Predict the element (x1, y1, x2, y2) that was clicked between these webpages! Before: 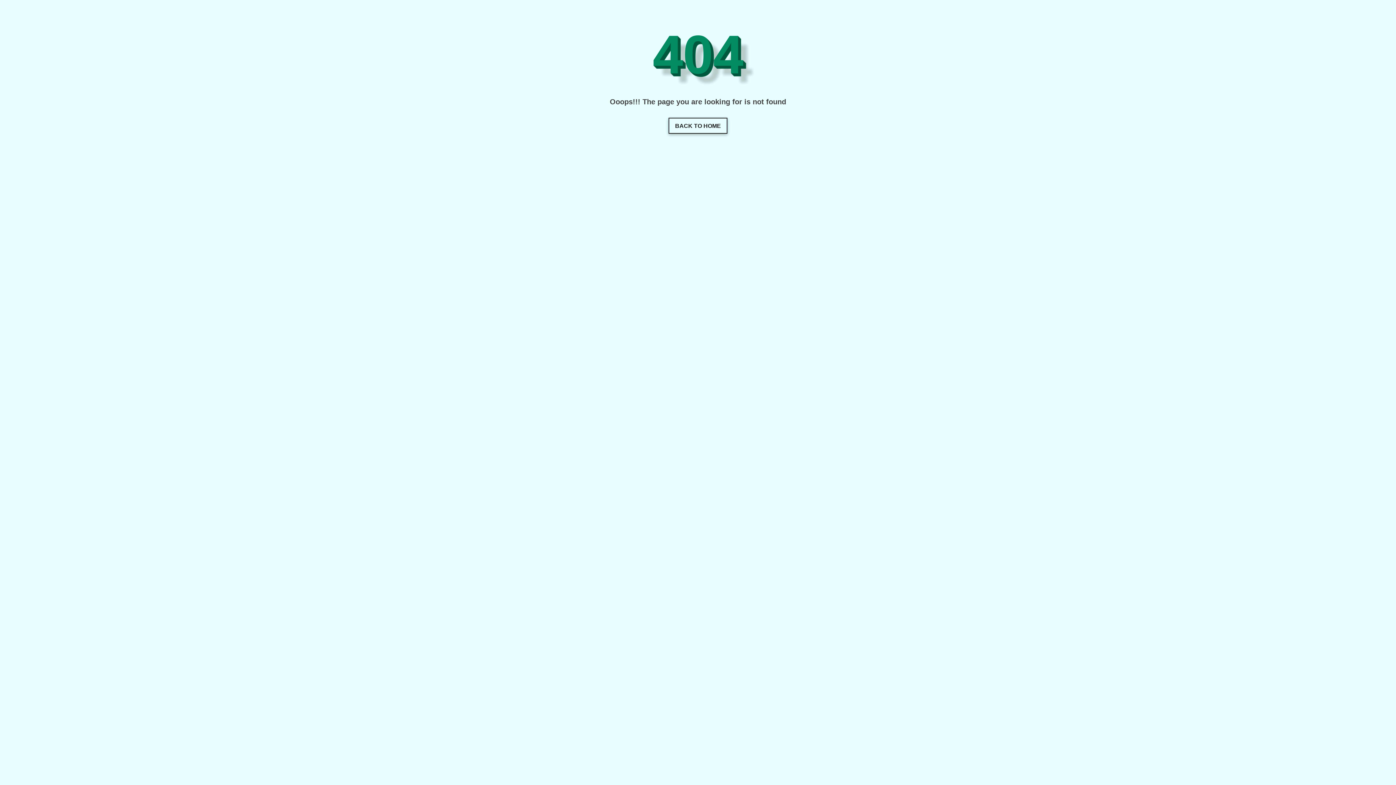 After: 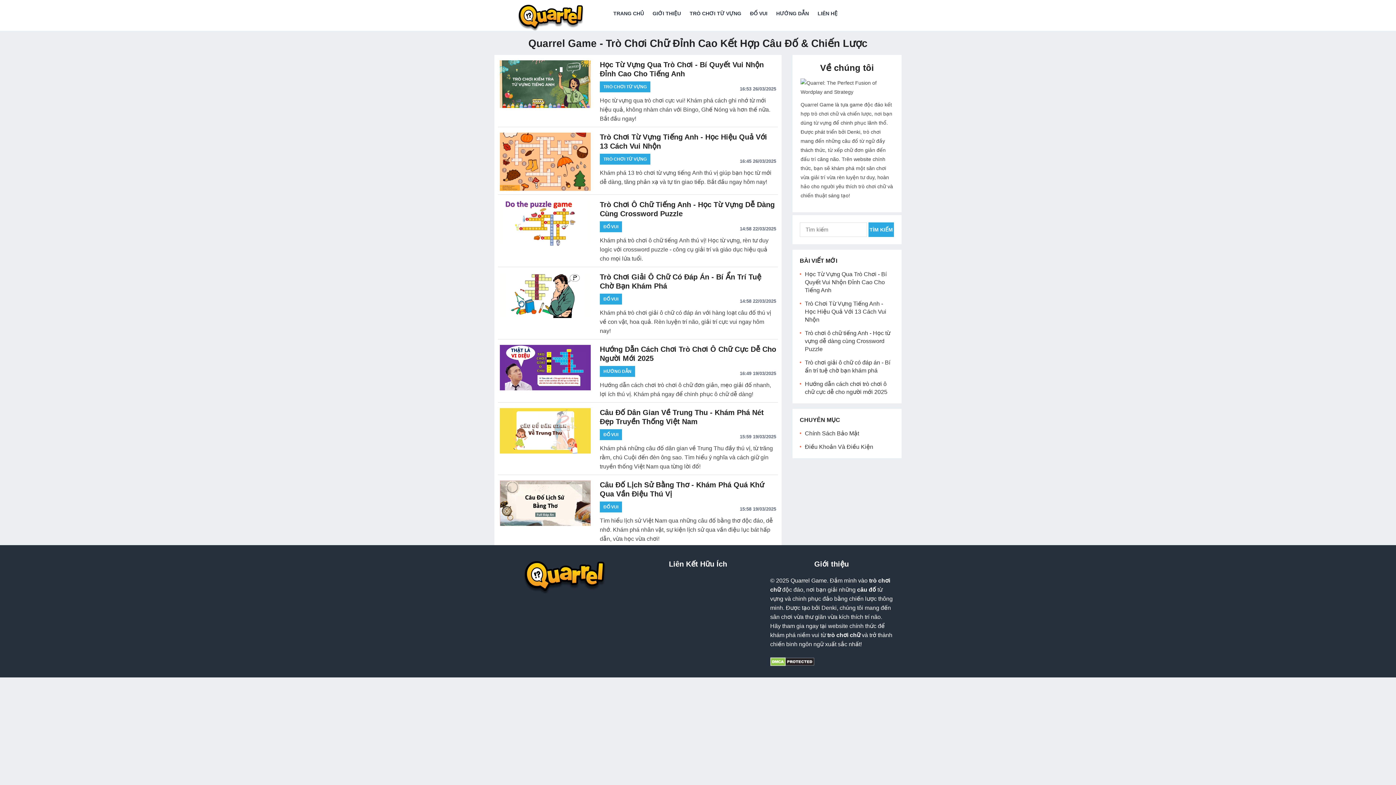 Action: label: BACK TO HOME bbox: (668, 117, 727, 133)